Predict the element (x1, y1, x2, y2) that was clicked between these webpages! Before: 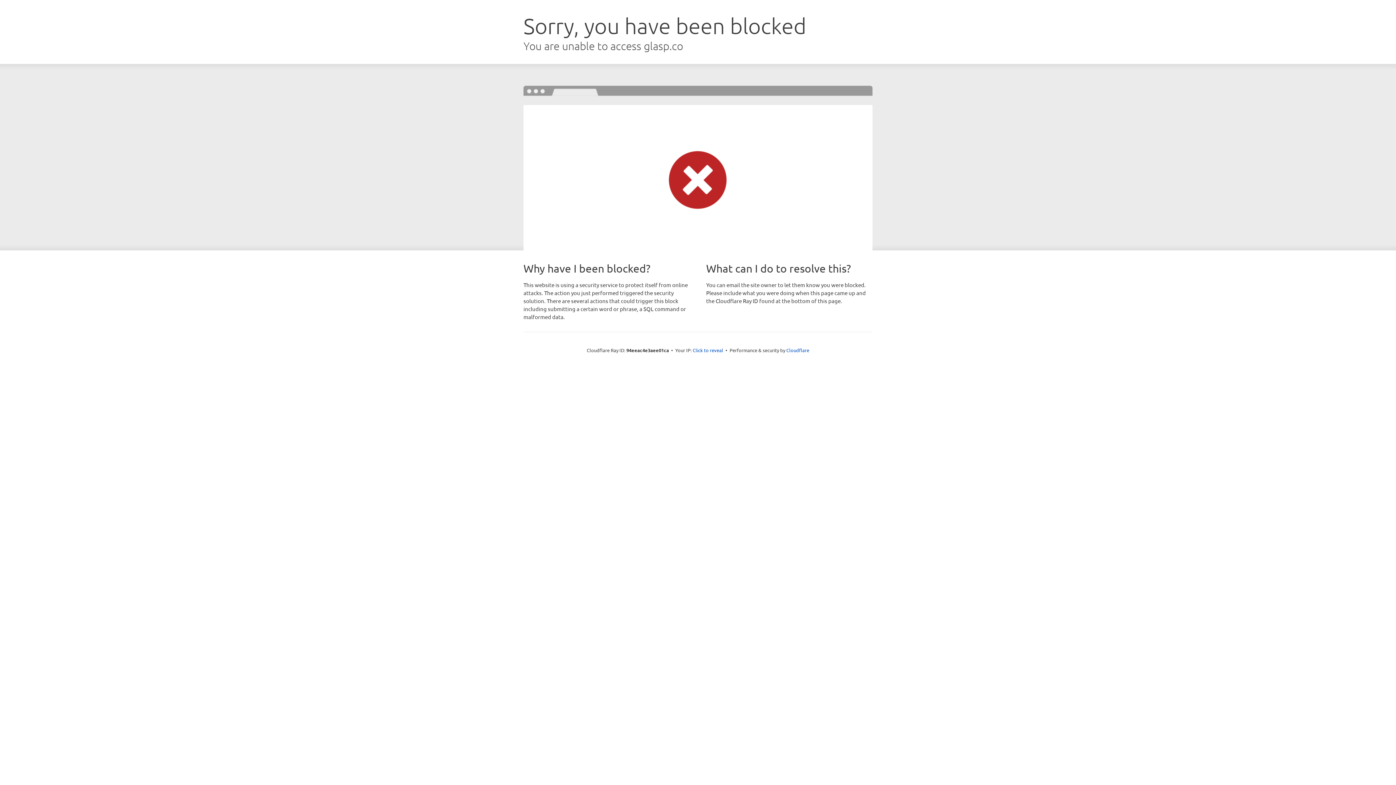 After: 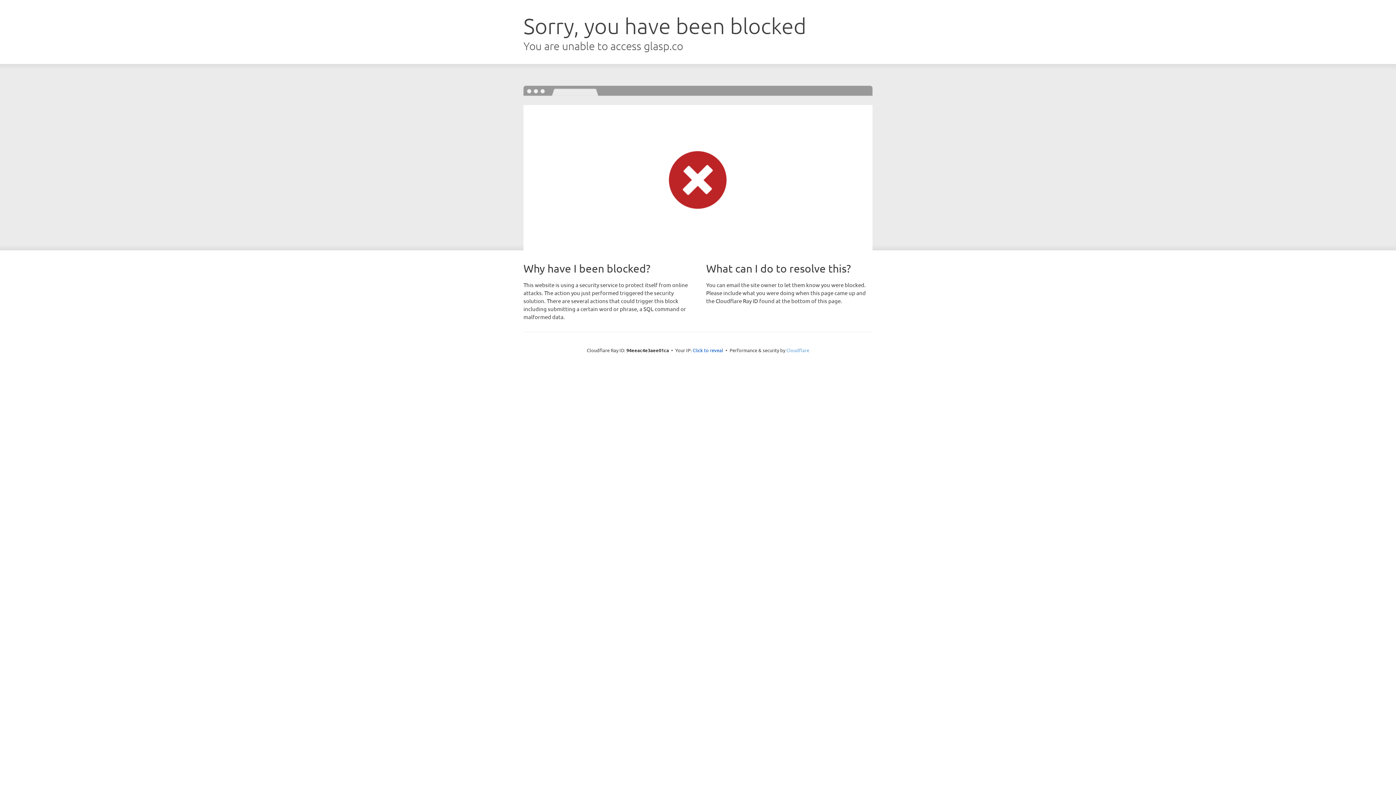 Action: bbox: (786, 347, 809, 353) label: Cloudflare